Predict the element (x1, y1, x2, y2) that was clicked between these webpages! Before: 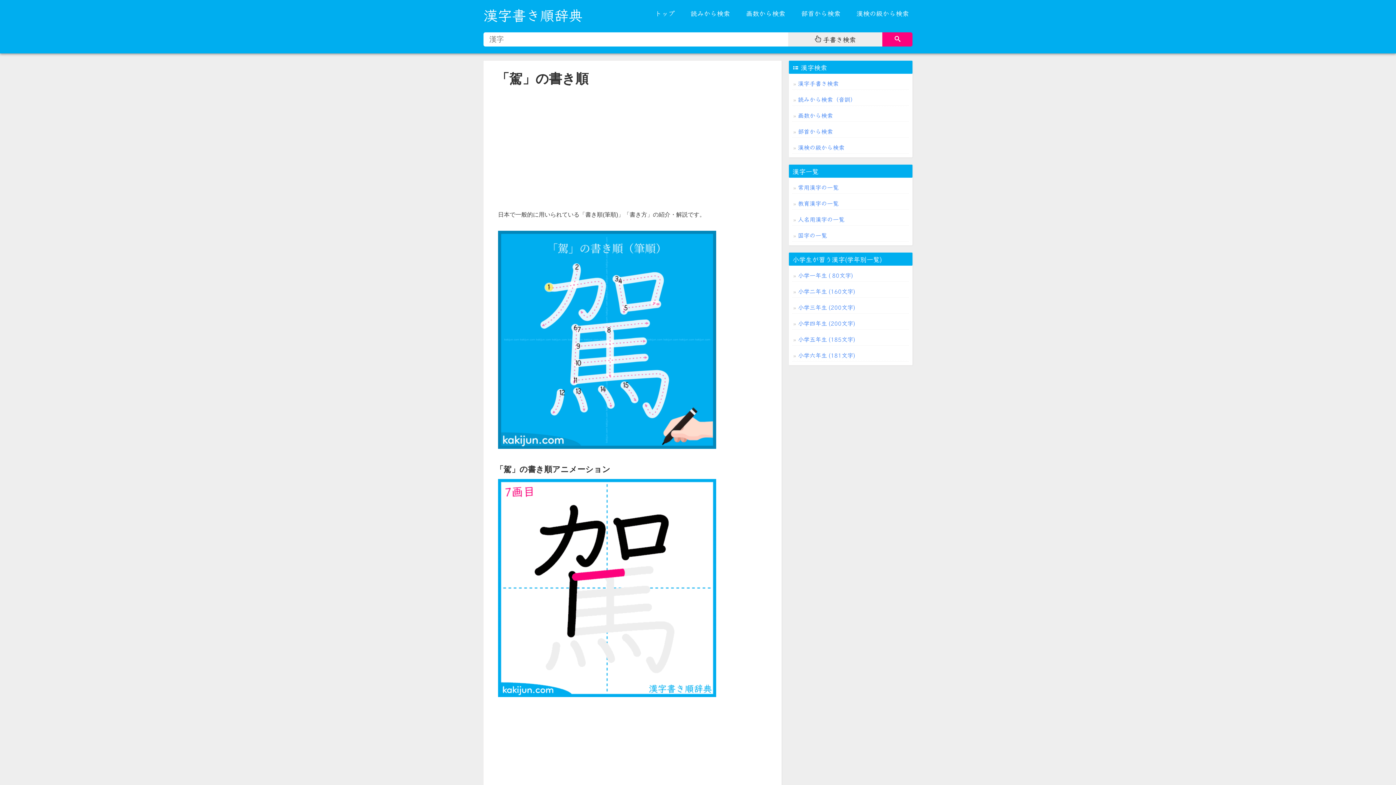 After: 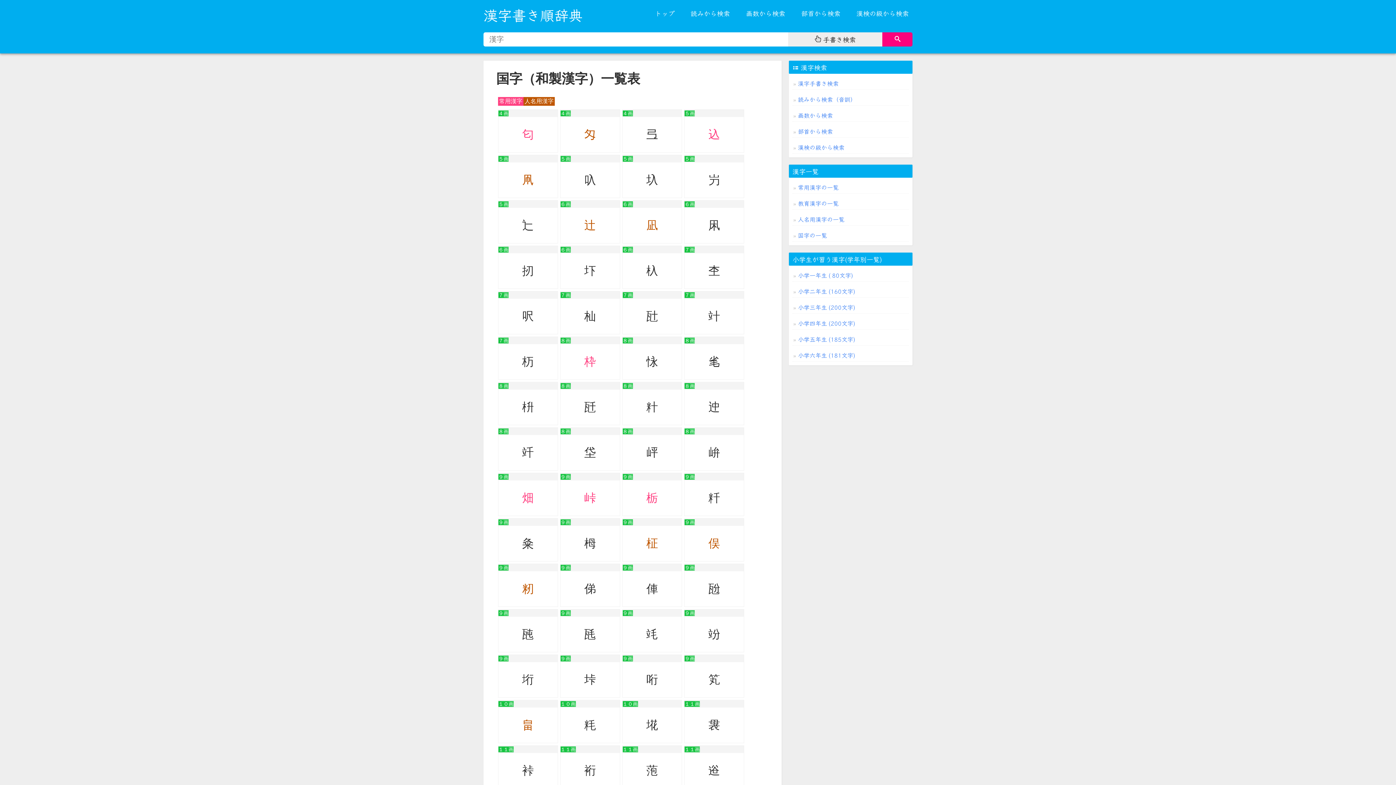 Action: bbox: (792, 229, 909, 241) label: 国字の一覧